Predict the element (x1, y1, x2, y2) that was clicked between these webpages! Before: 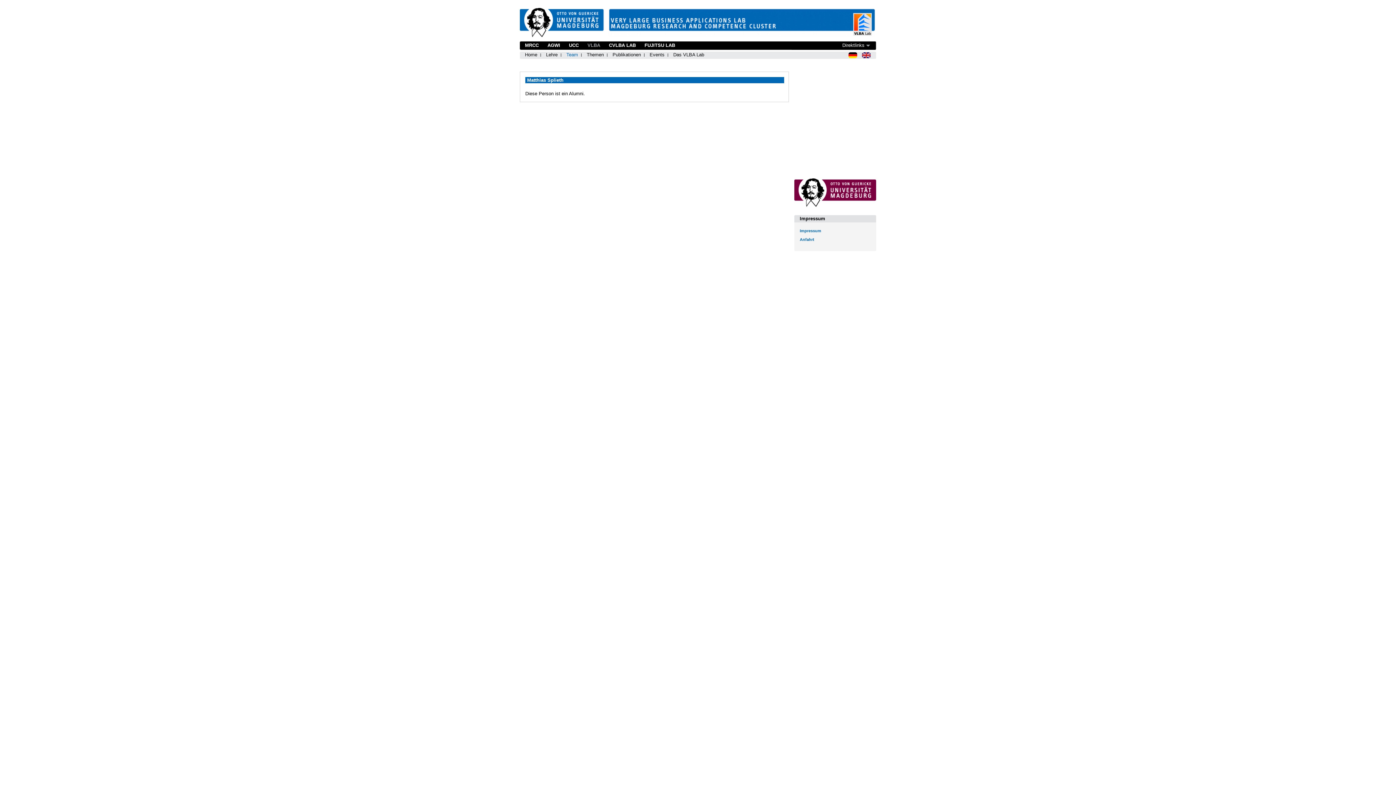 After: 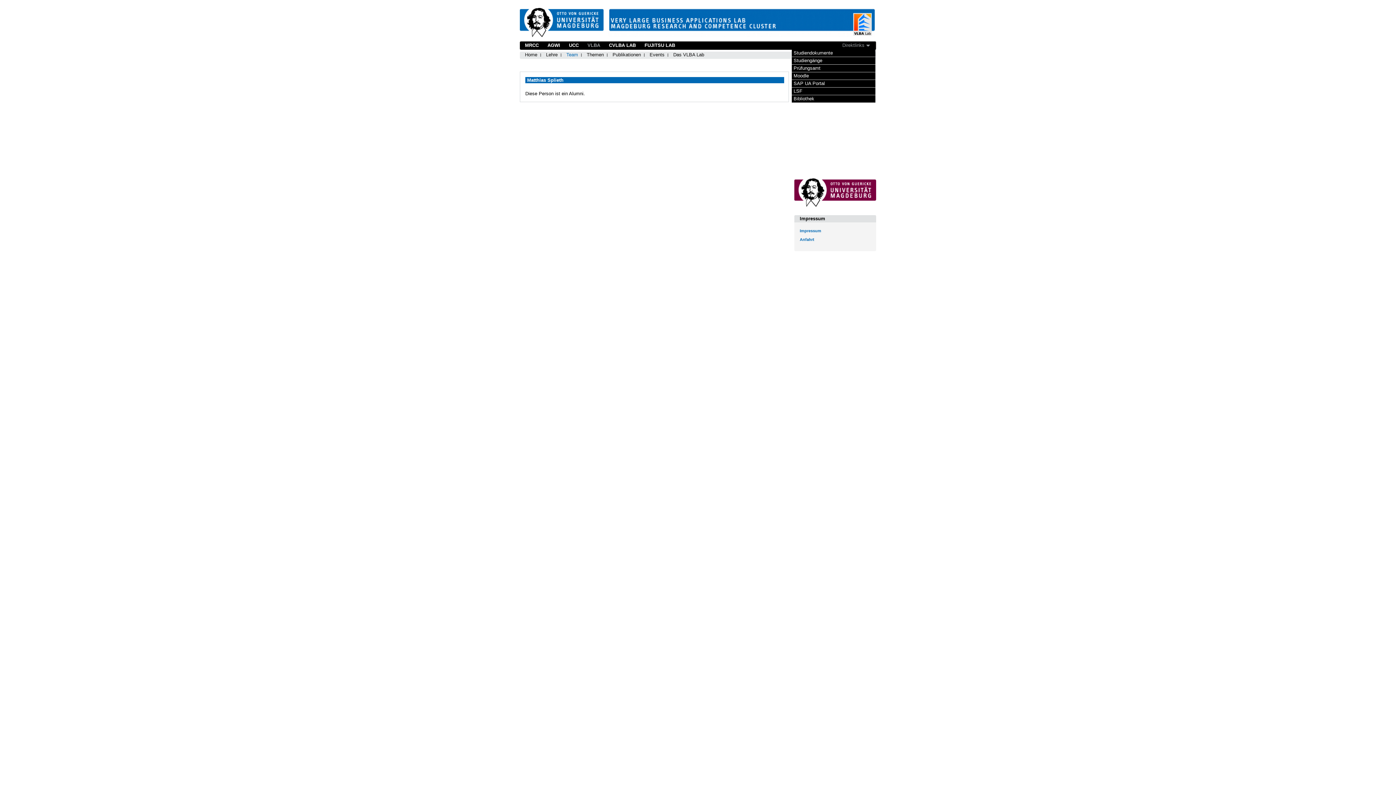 Action: label: Direktlinks bbox: (842, 41, 870, 49)